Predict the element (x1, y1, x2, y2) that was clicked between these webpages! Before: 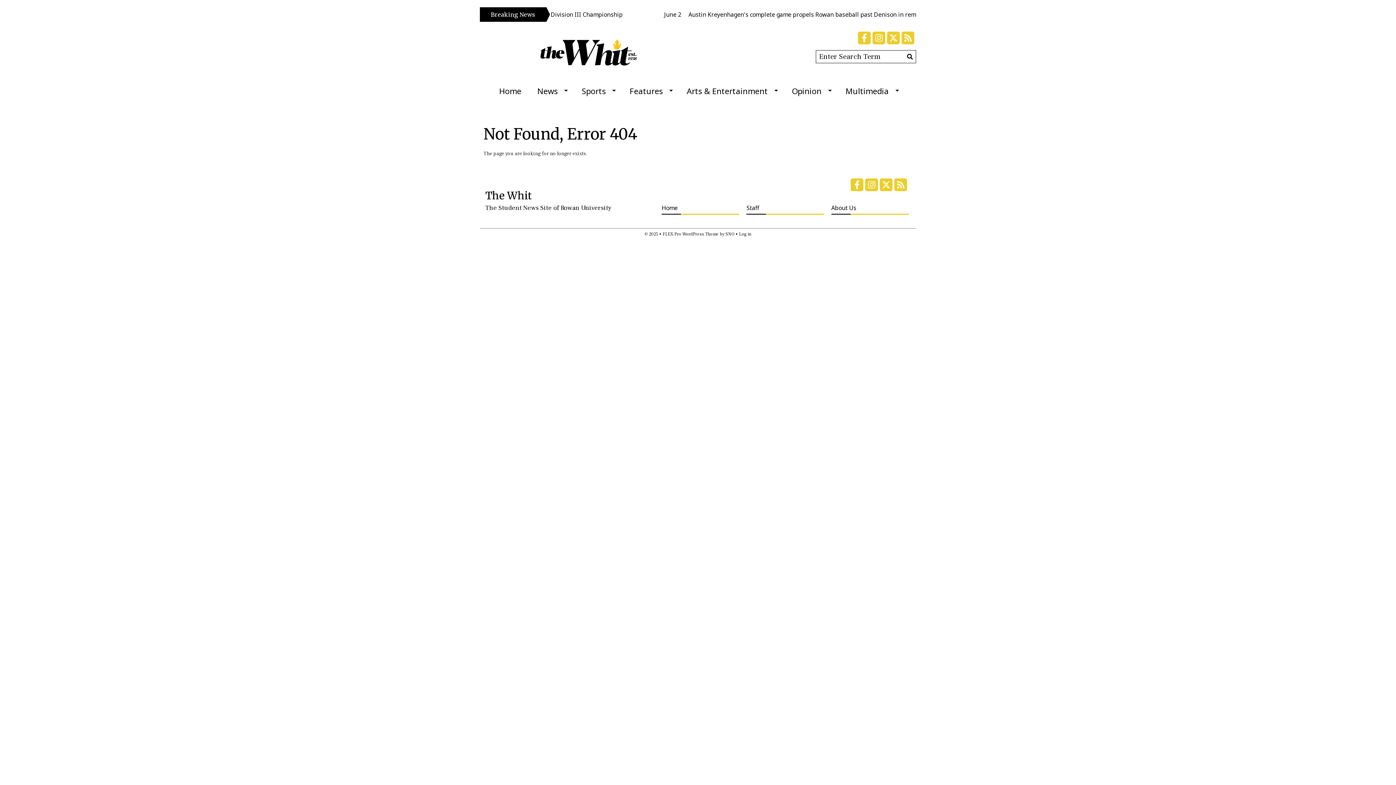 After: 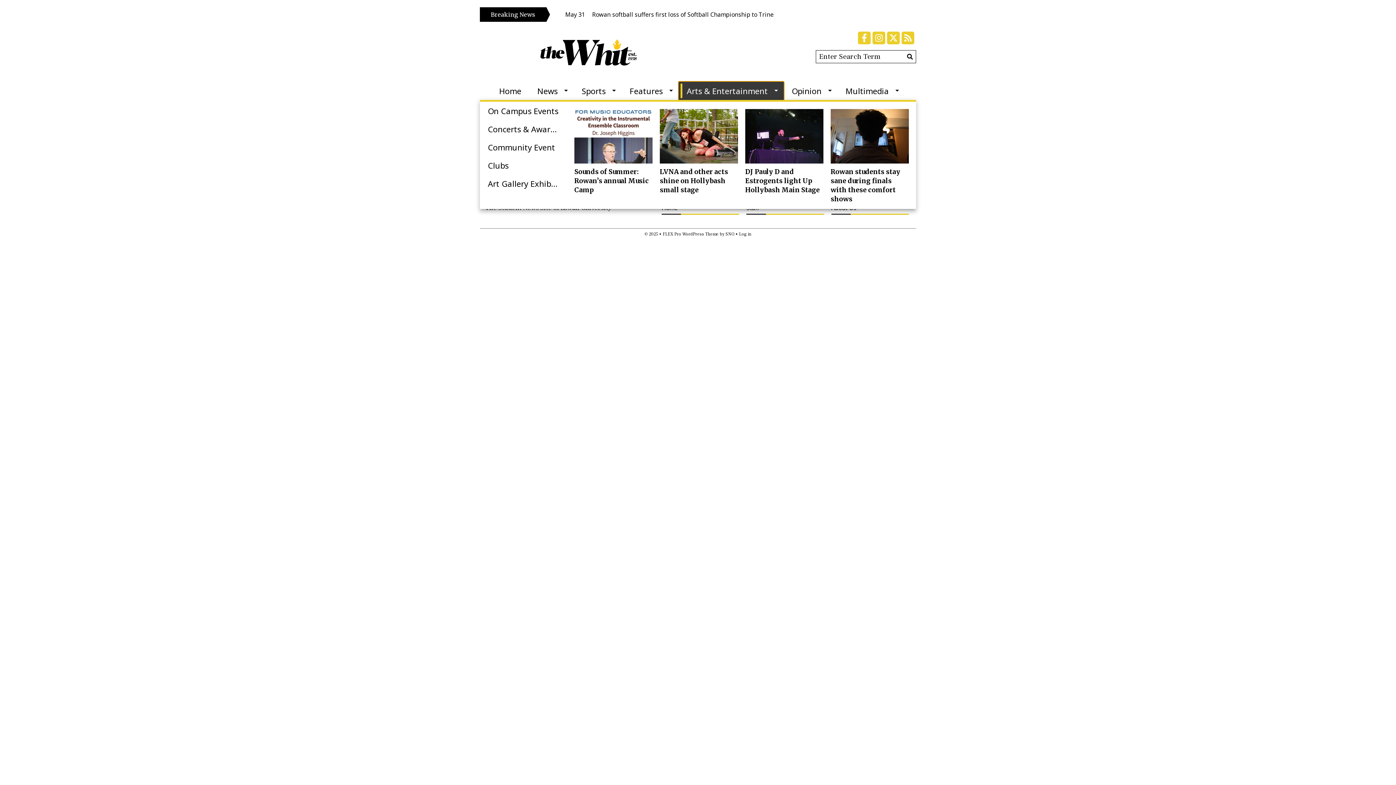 Action: label: Arts & Entertainment bbox: (678, 81, 784, 100)